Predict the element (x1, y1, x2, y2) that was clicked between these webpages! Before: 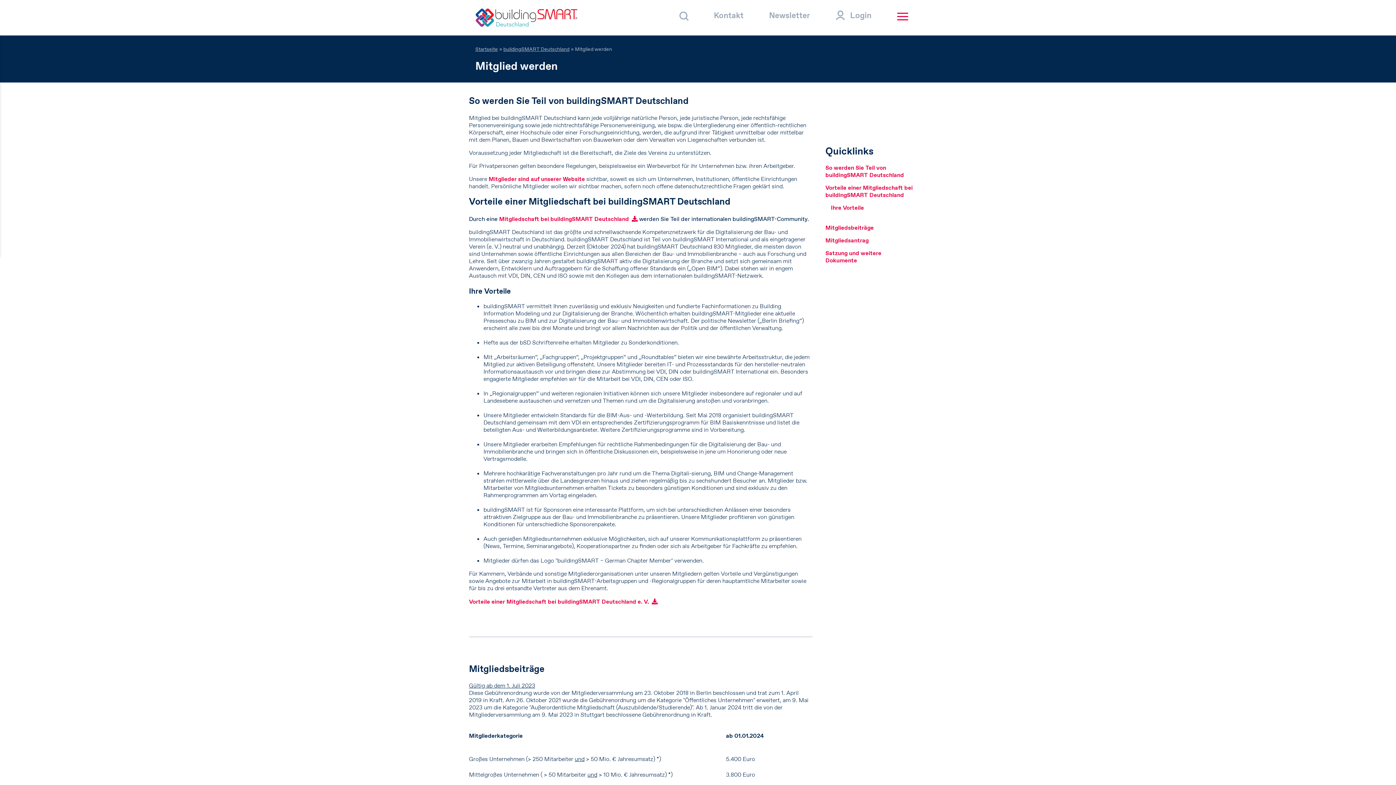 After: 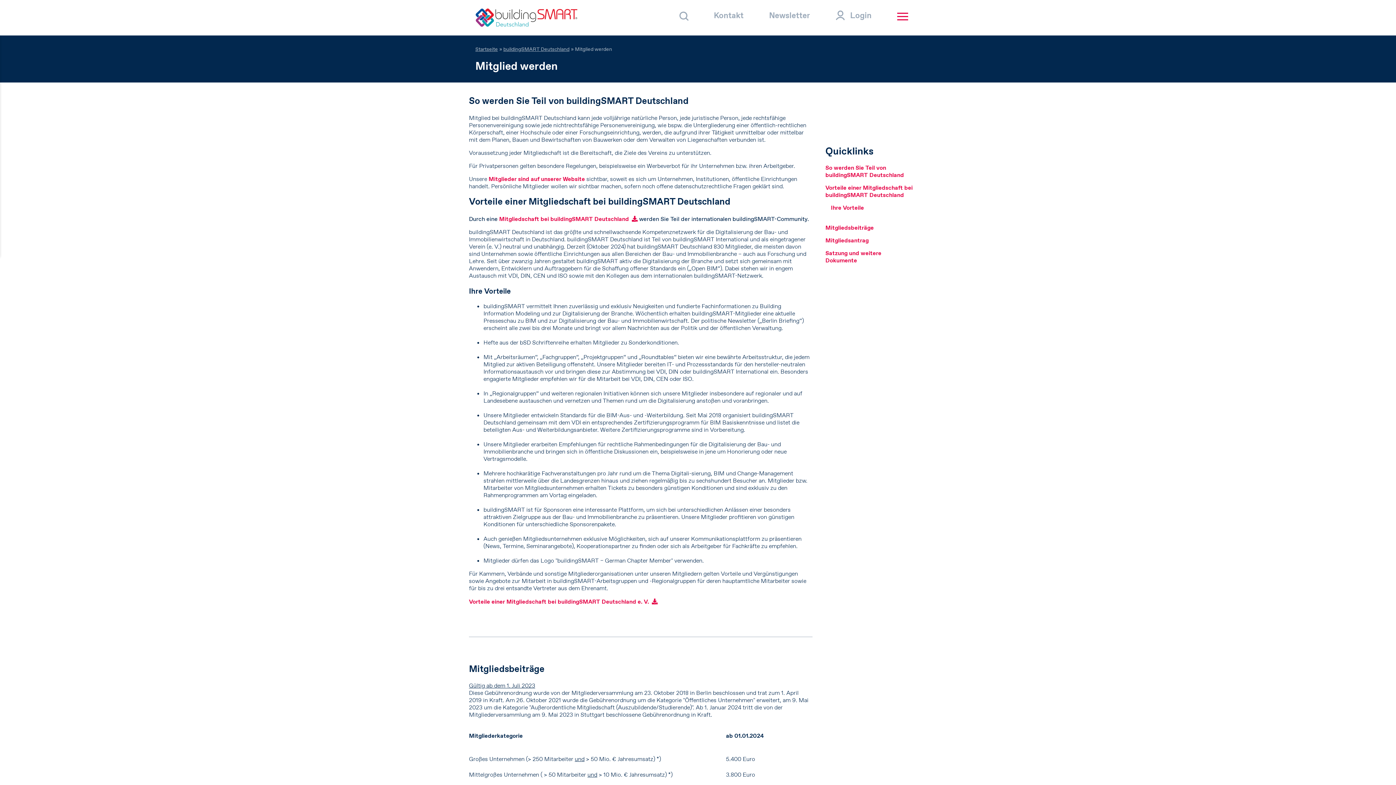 Action: bbox: (469, 598, 657, 605) label: Vorteile einer Mitgliedschaft bei buildingSMART Deutschland e. V.